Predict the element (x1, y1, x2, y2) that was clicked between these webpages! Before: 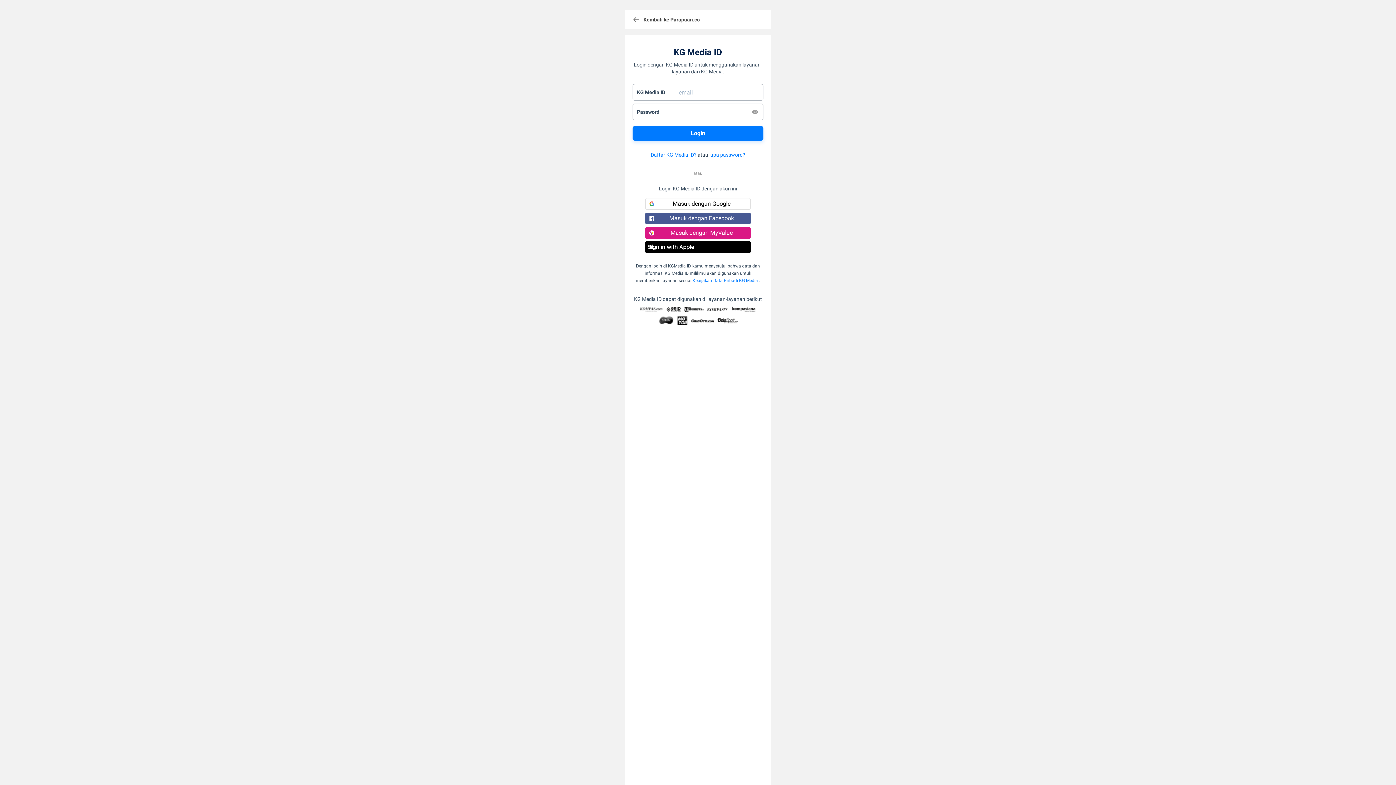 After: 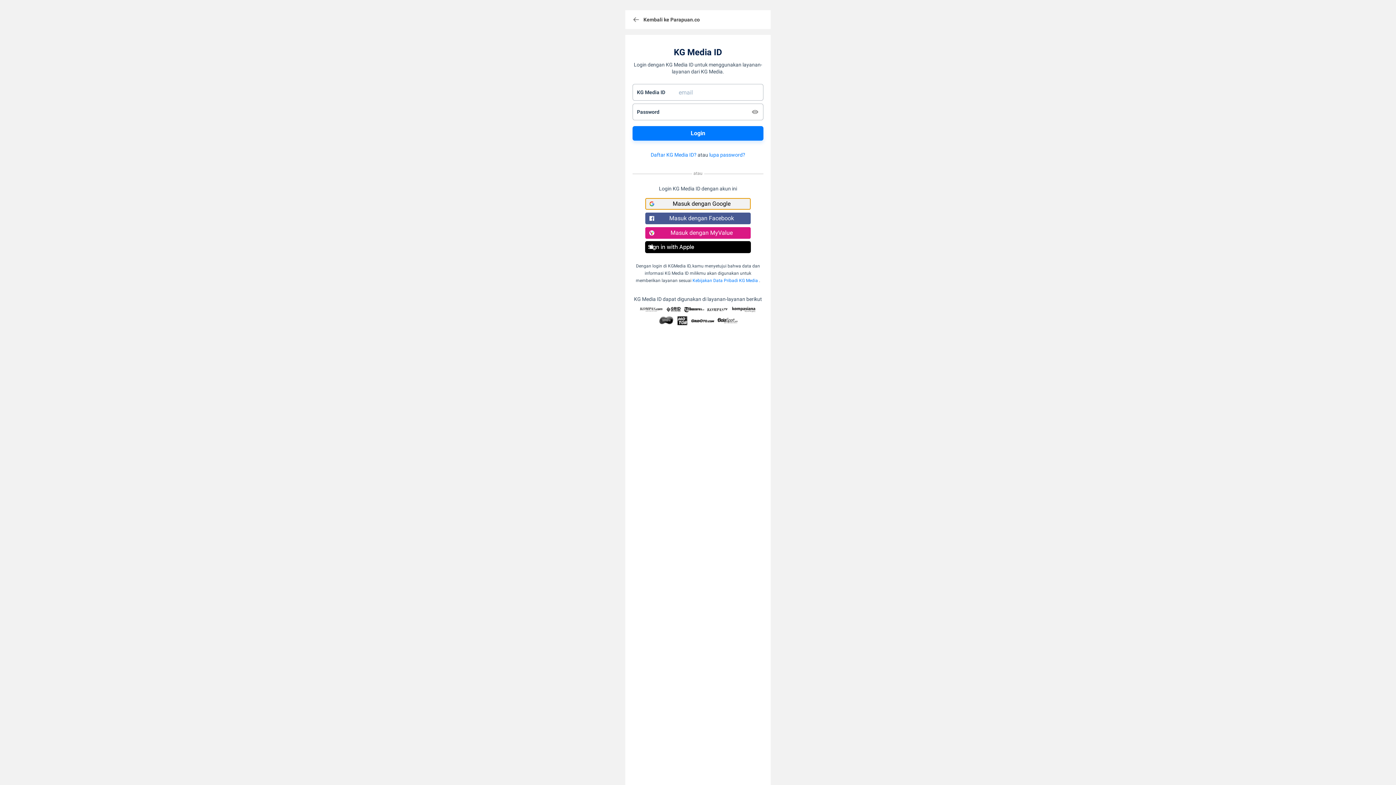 Action: label: Masuk dengan Google bbox: (645, 198, 750, 209)